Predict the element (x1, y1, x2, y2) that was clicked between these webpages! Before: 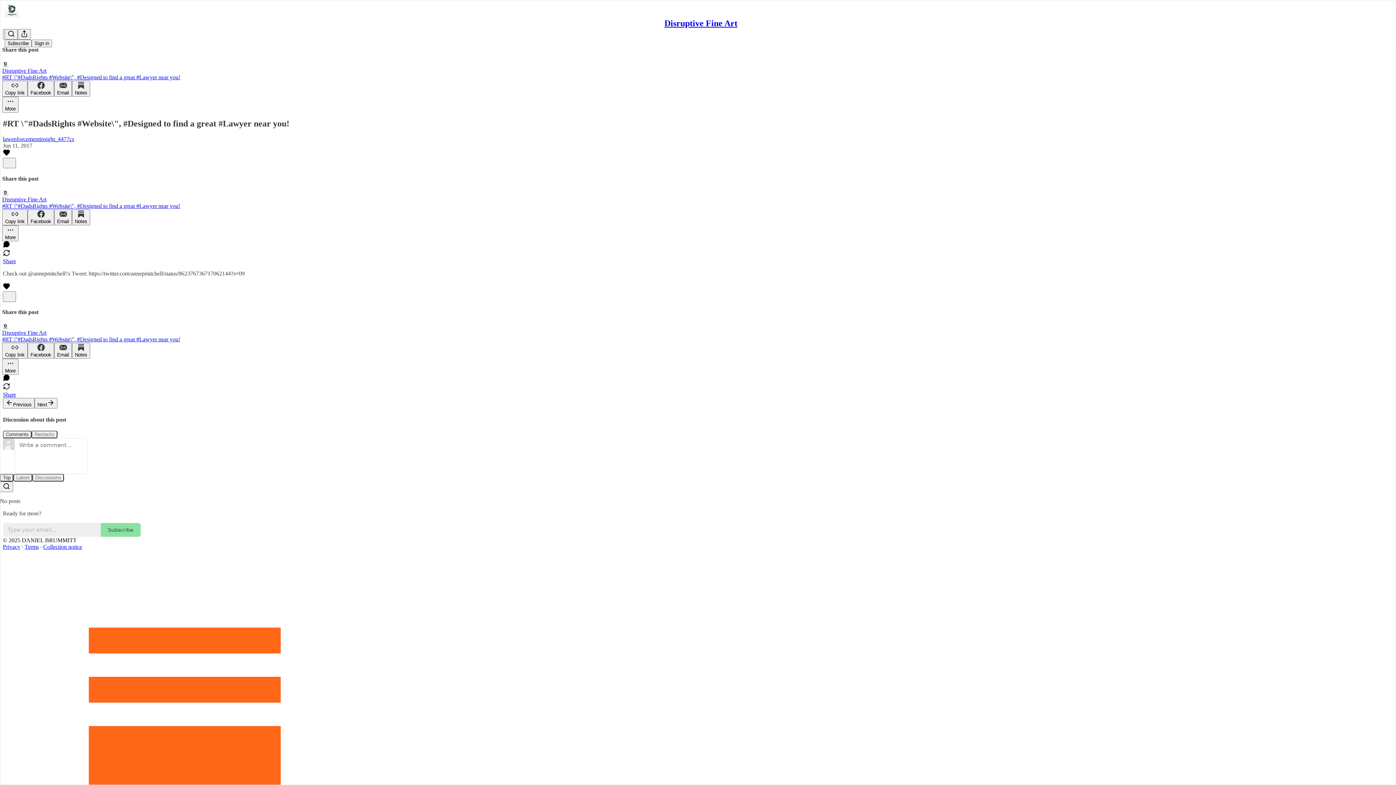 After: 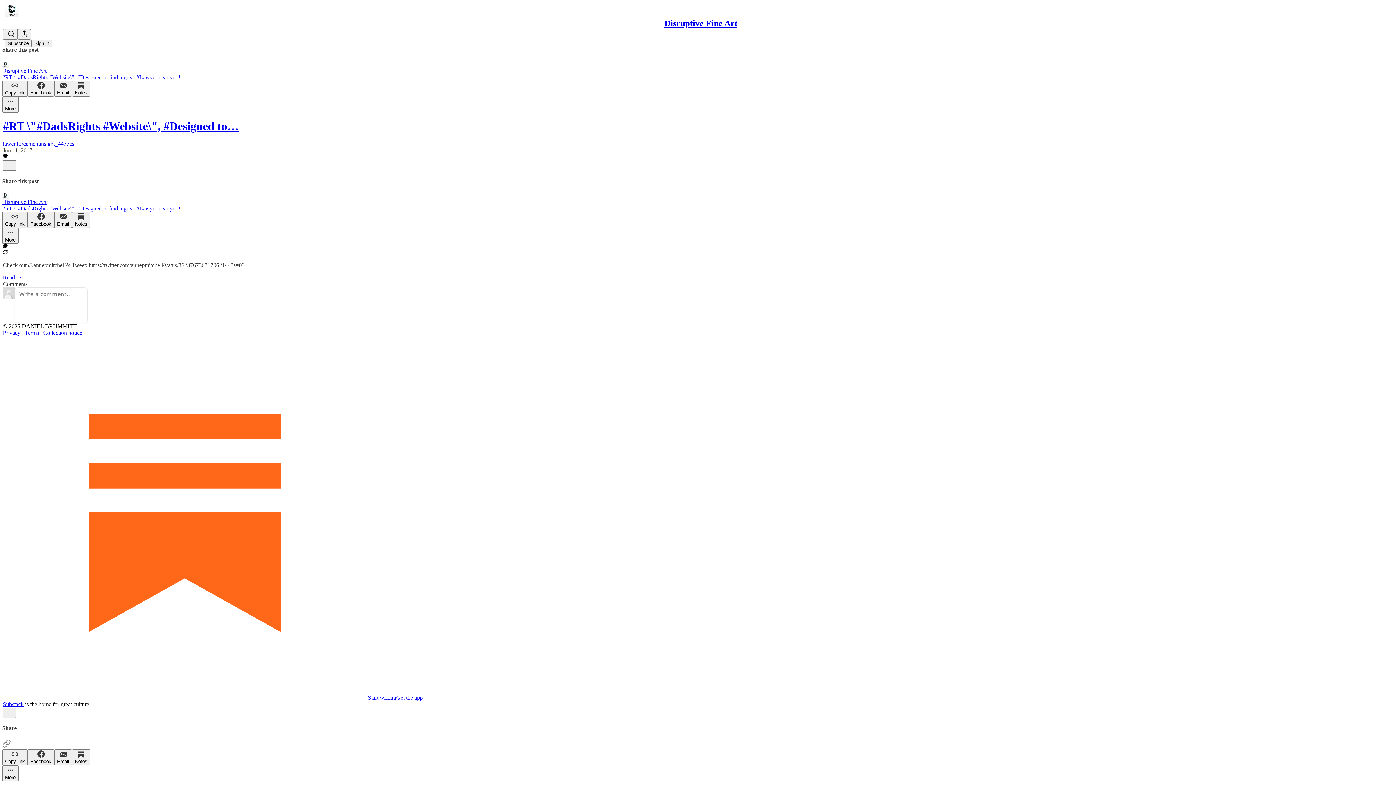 Action: bbox: (2, 242, 10, 249) label: View comments (0)